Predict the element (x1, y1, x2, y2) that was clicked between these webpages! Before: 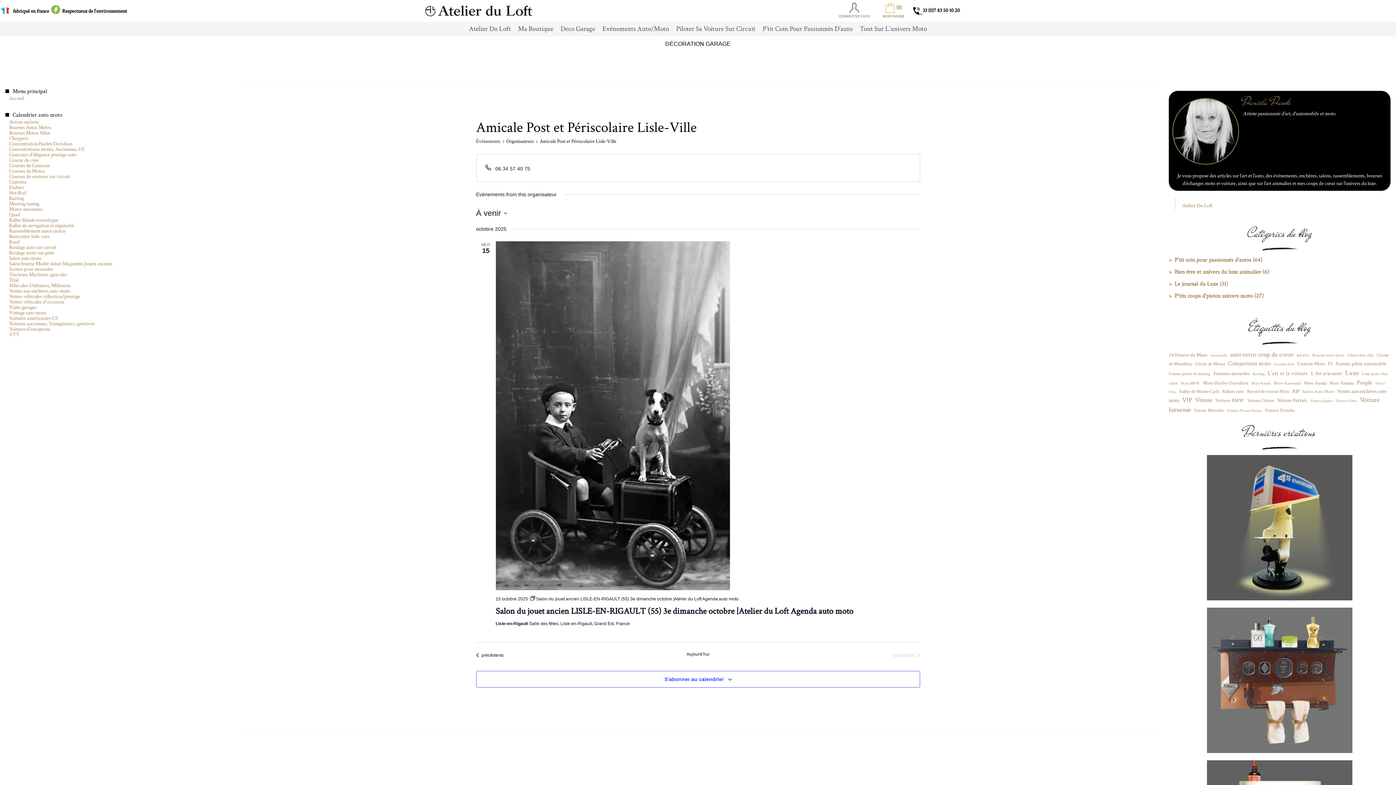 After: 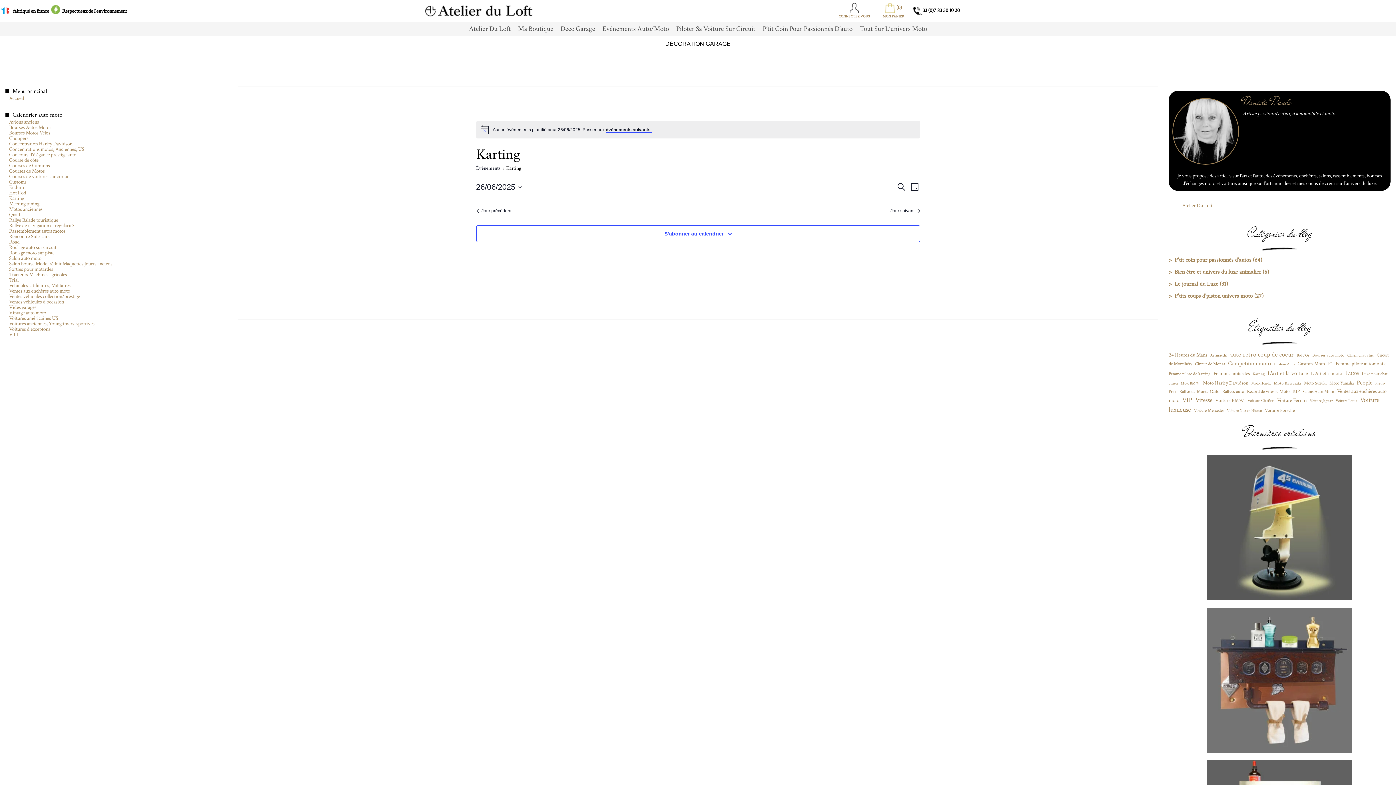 Action: bbox: (5, 196, 227, 201) label: Karting